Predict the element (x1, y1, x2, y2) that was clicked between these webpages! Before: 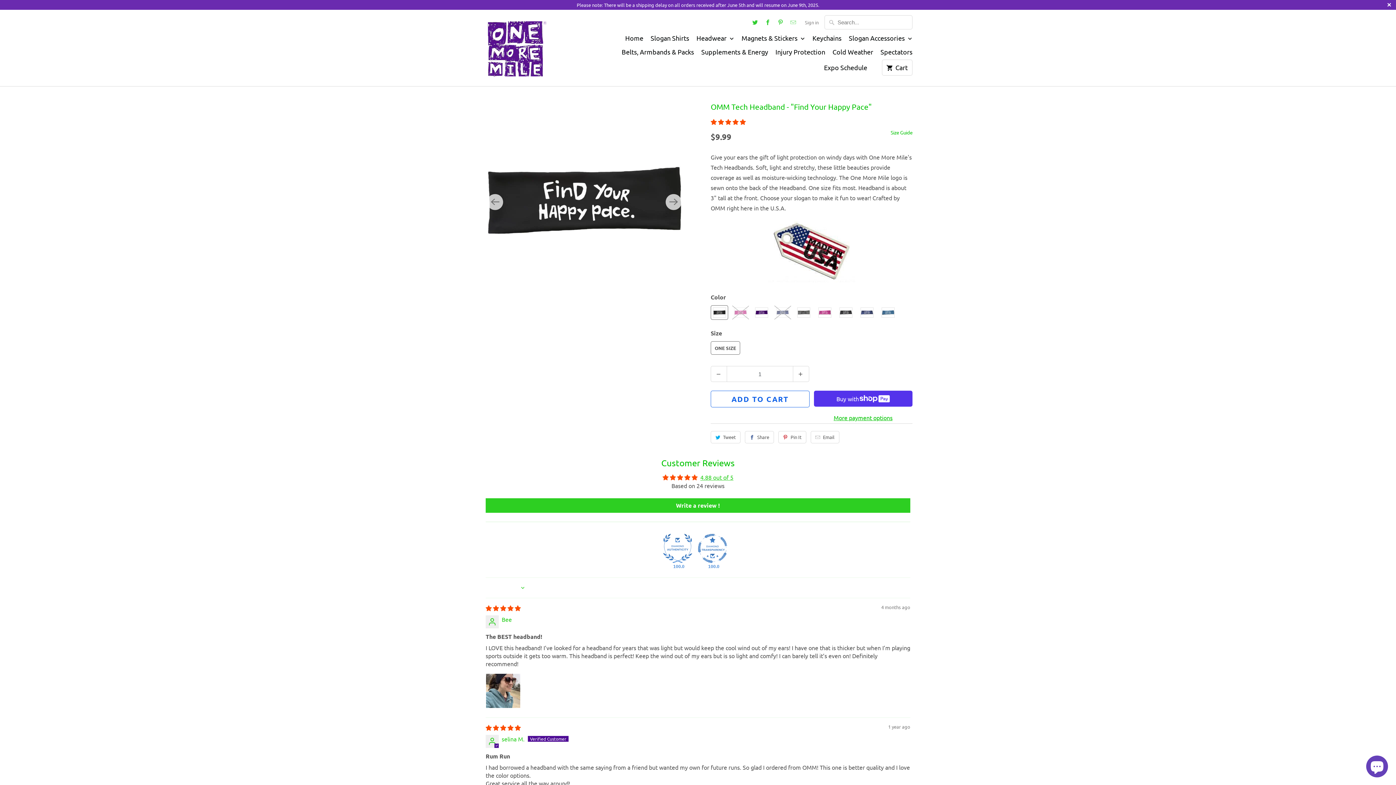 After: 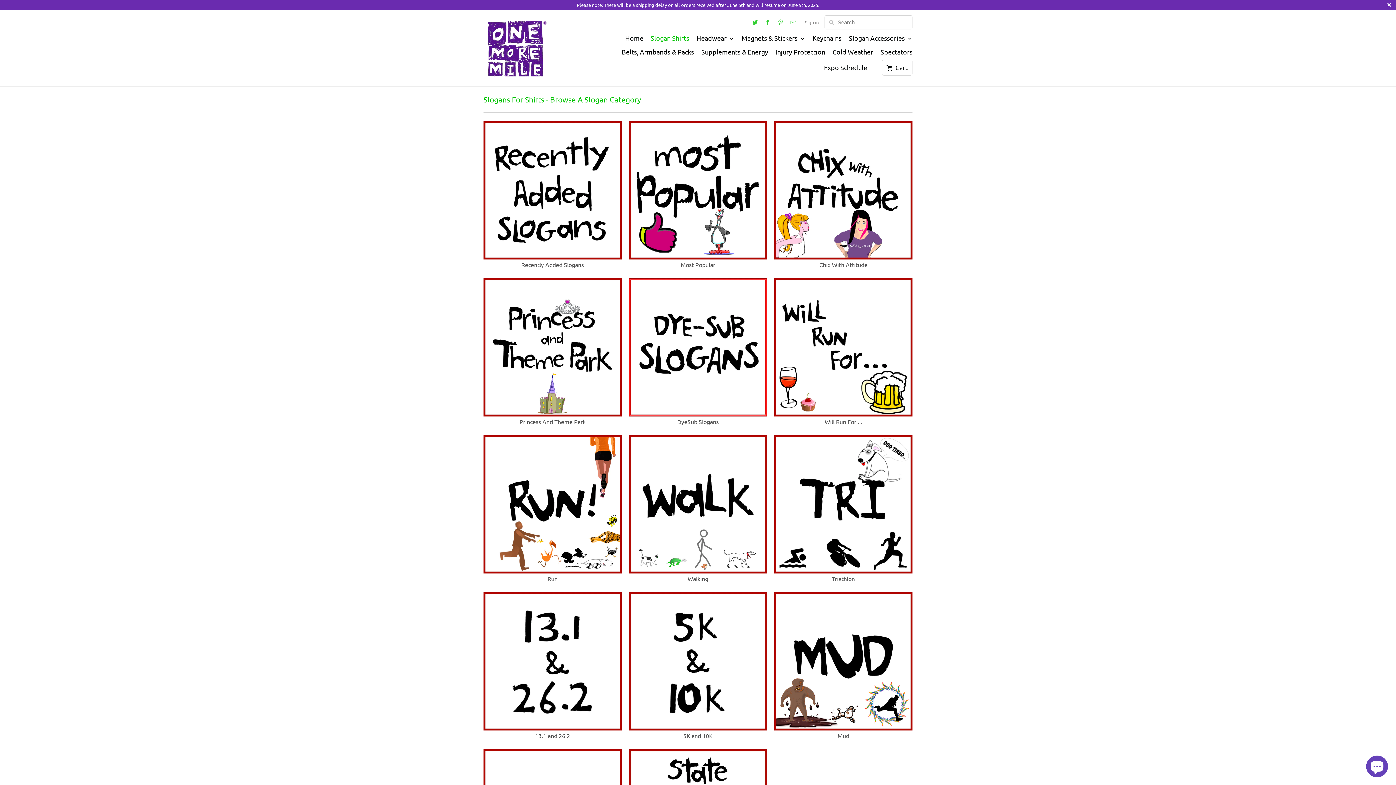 Action: bbox: (650, 34, 689, 45) label: Slogan Shirts